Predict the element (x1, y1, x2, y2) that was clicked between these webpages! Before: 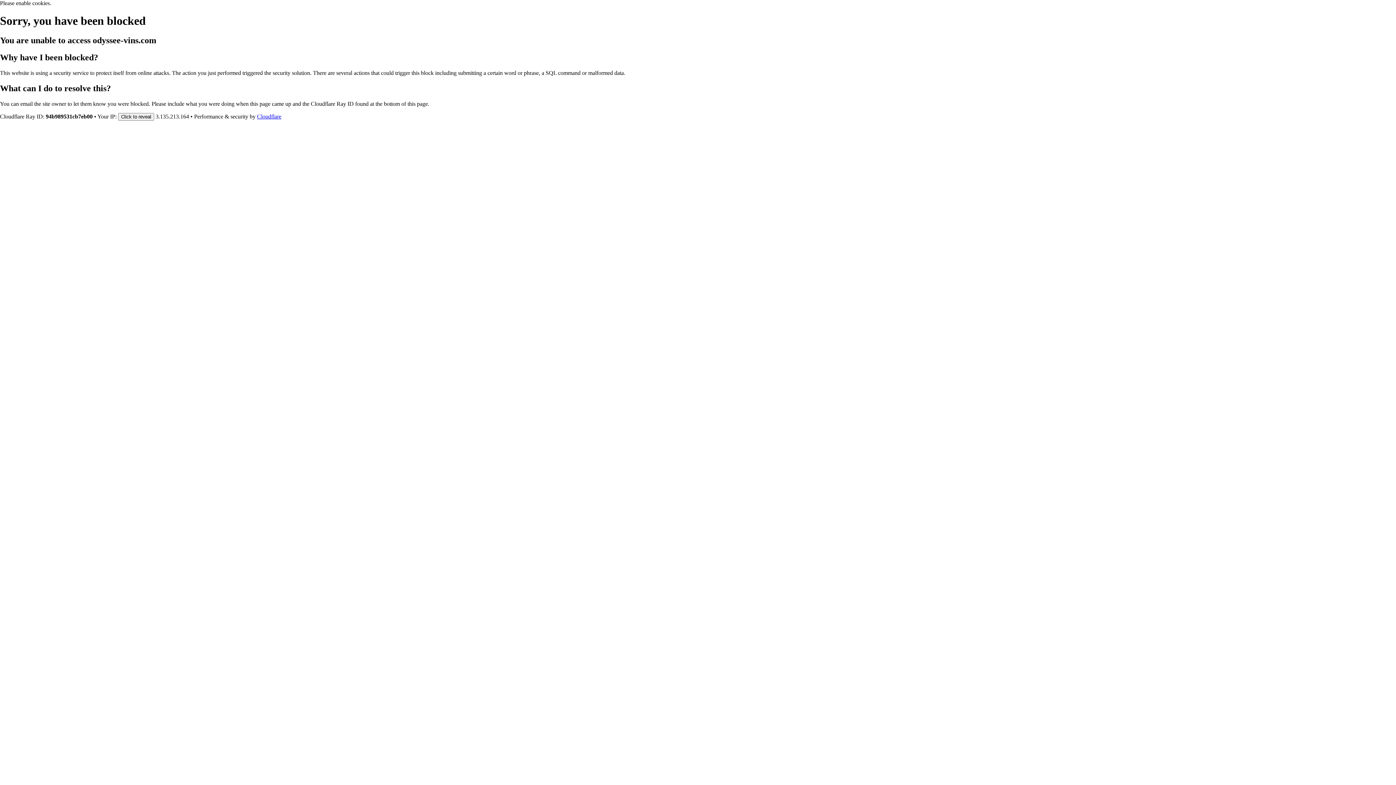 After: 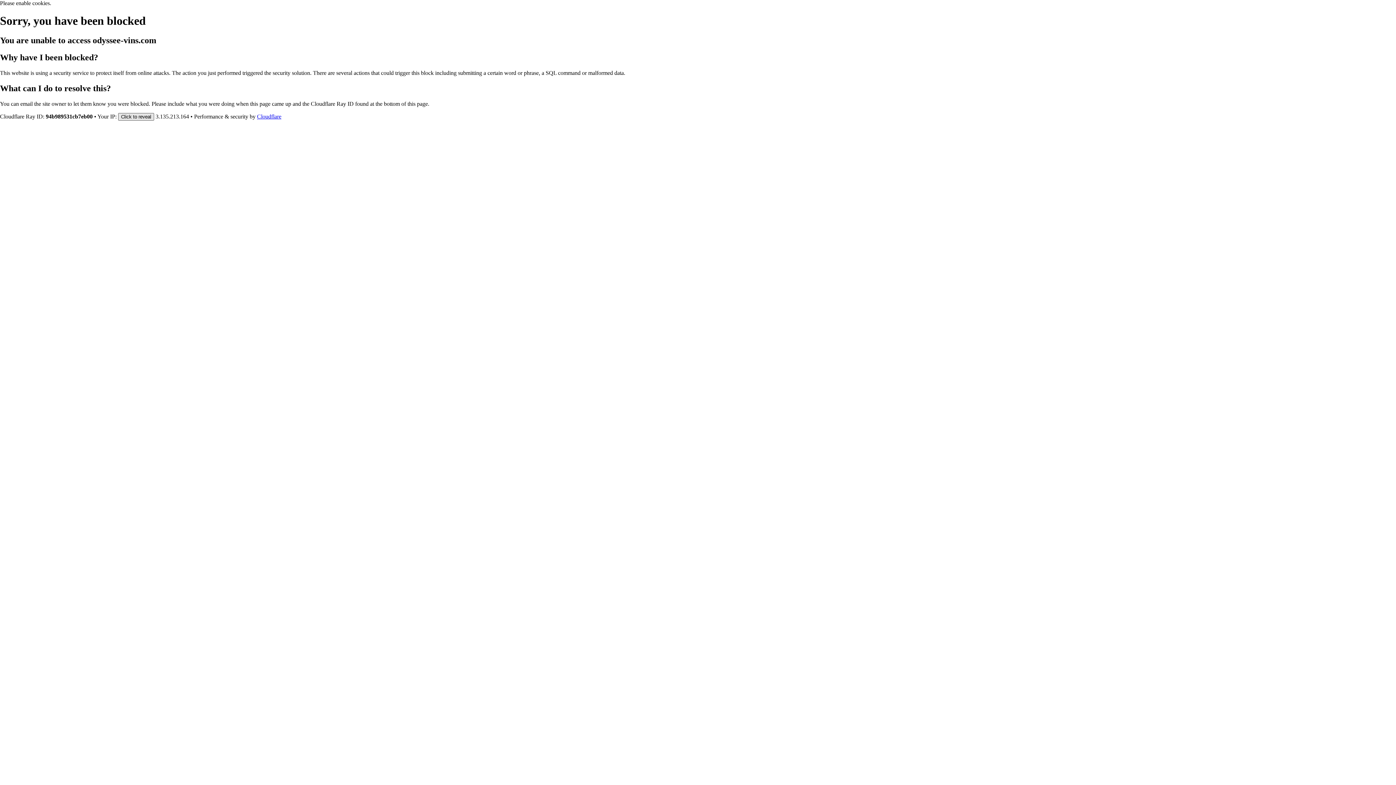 Action: bbox: (118, 112, 154, 120) label: Click to reveal